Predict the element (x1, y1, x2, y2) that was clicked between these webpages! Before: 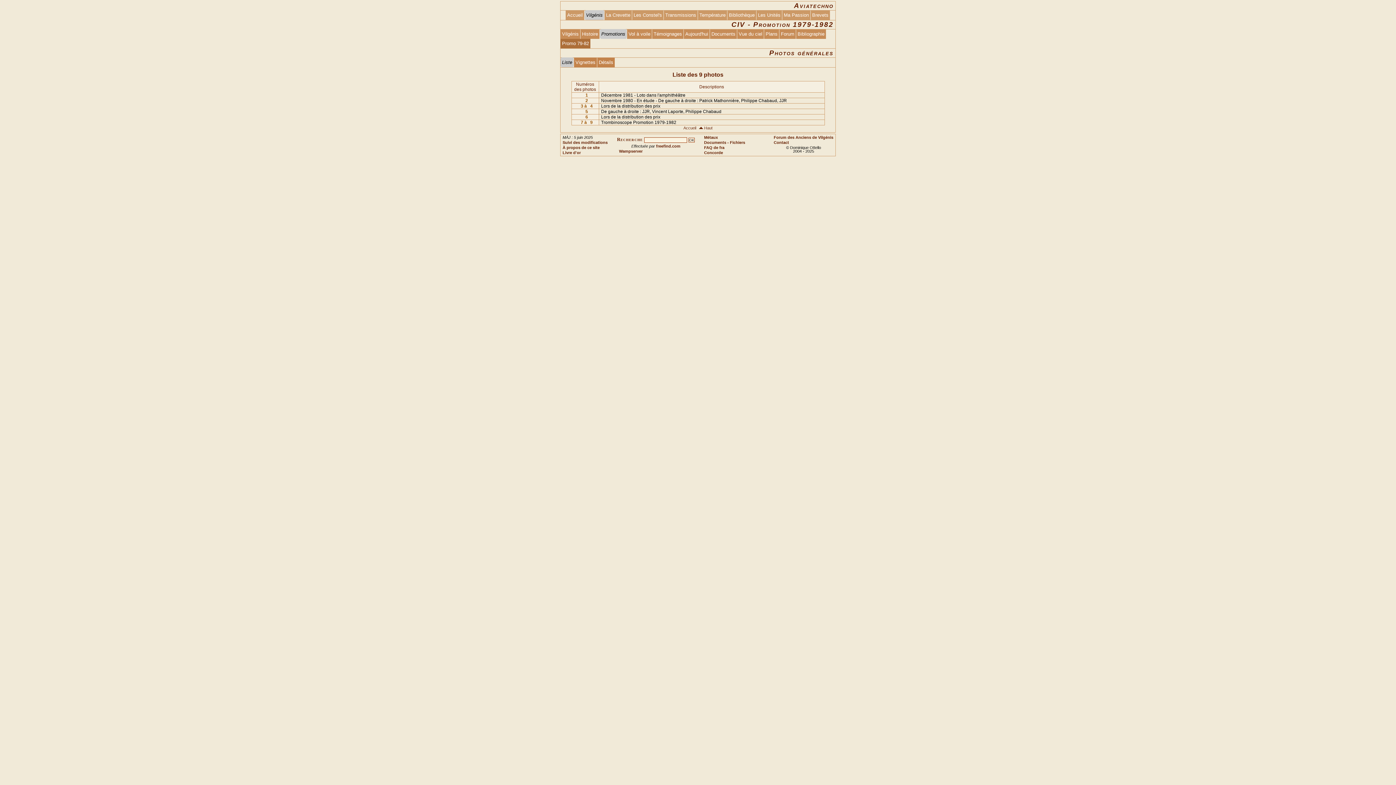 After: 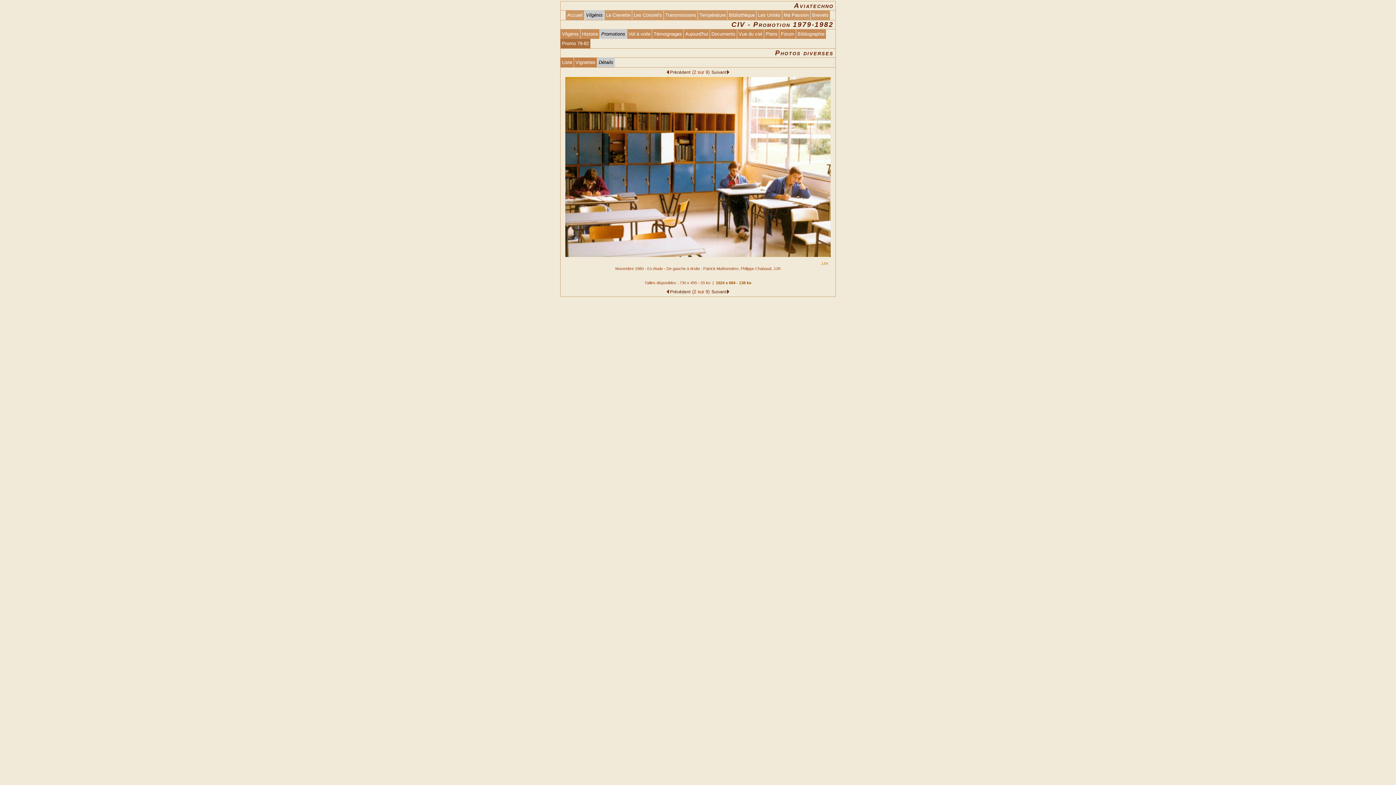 Action: label:    2 bbox: (582, 98, 588, 103)